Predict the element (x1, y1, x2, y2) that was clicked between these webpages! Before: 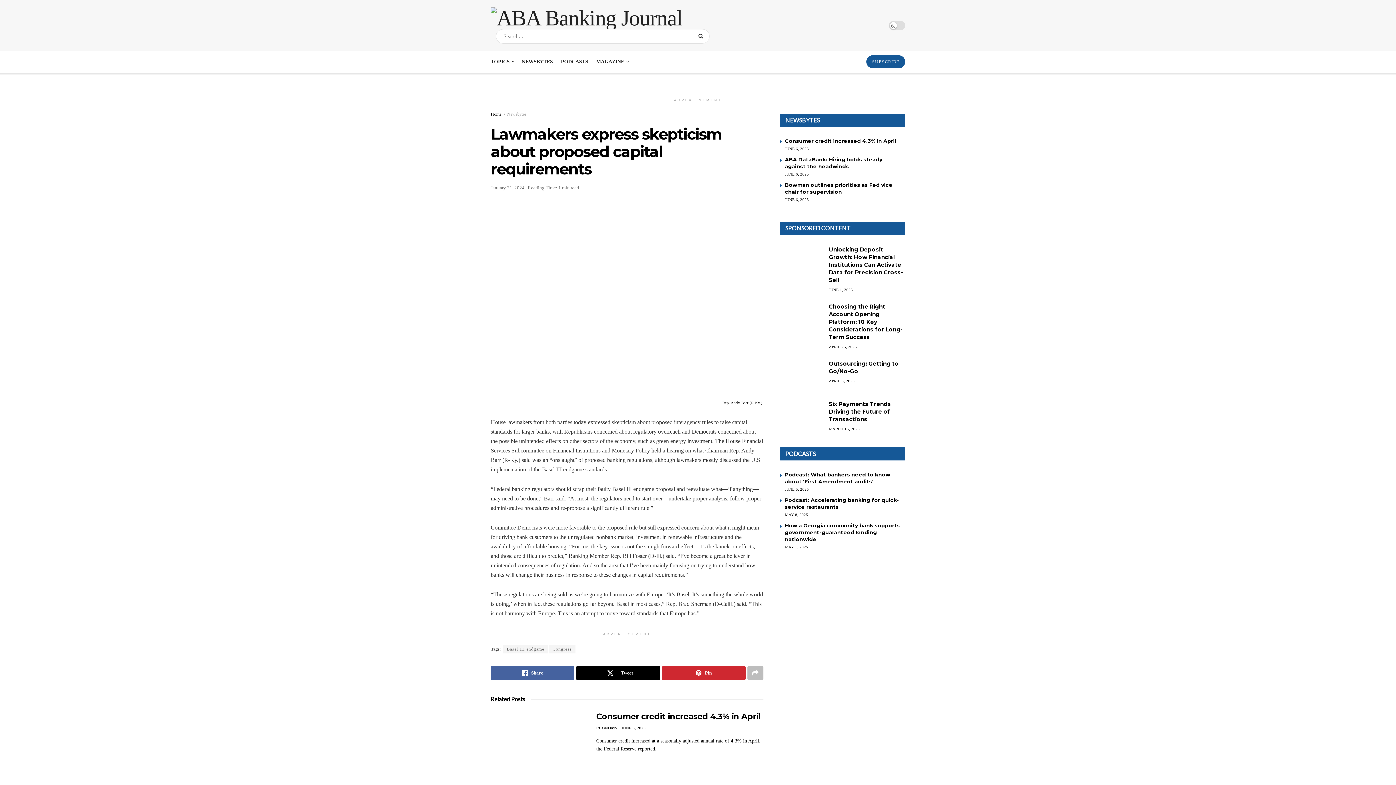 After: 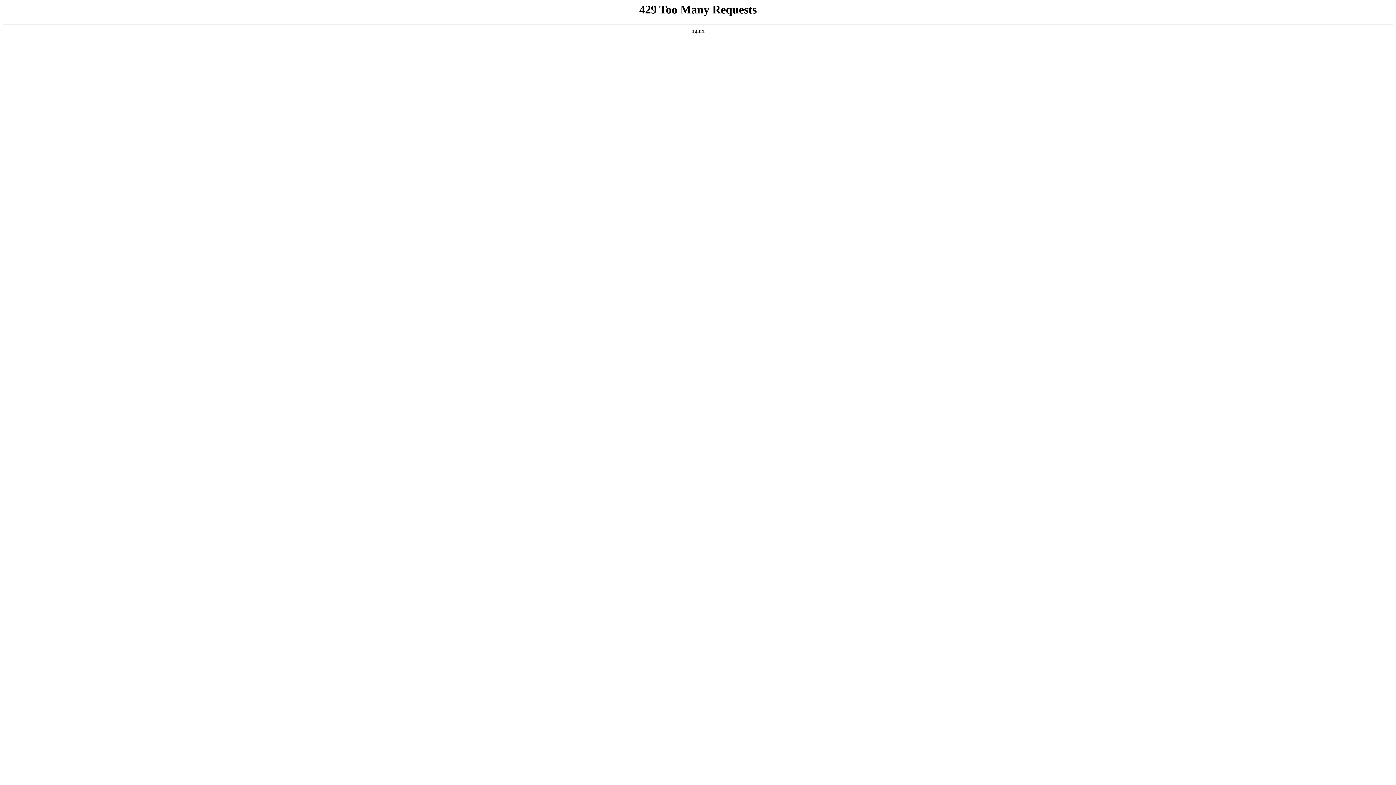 Action: bbox: (521, 50, 553, 72) label: NEWSBYTES